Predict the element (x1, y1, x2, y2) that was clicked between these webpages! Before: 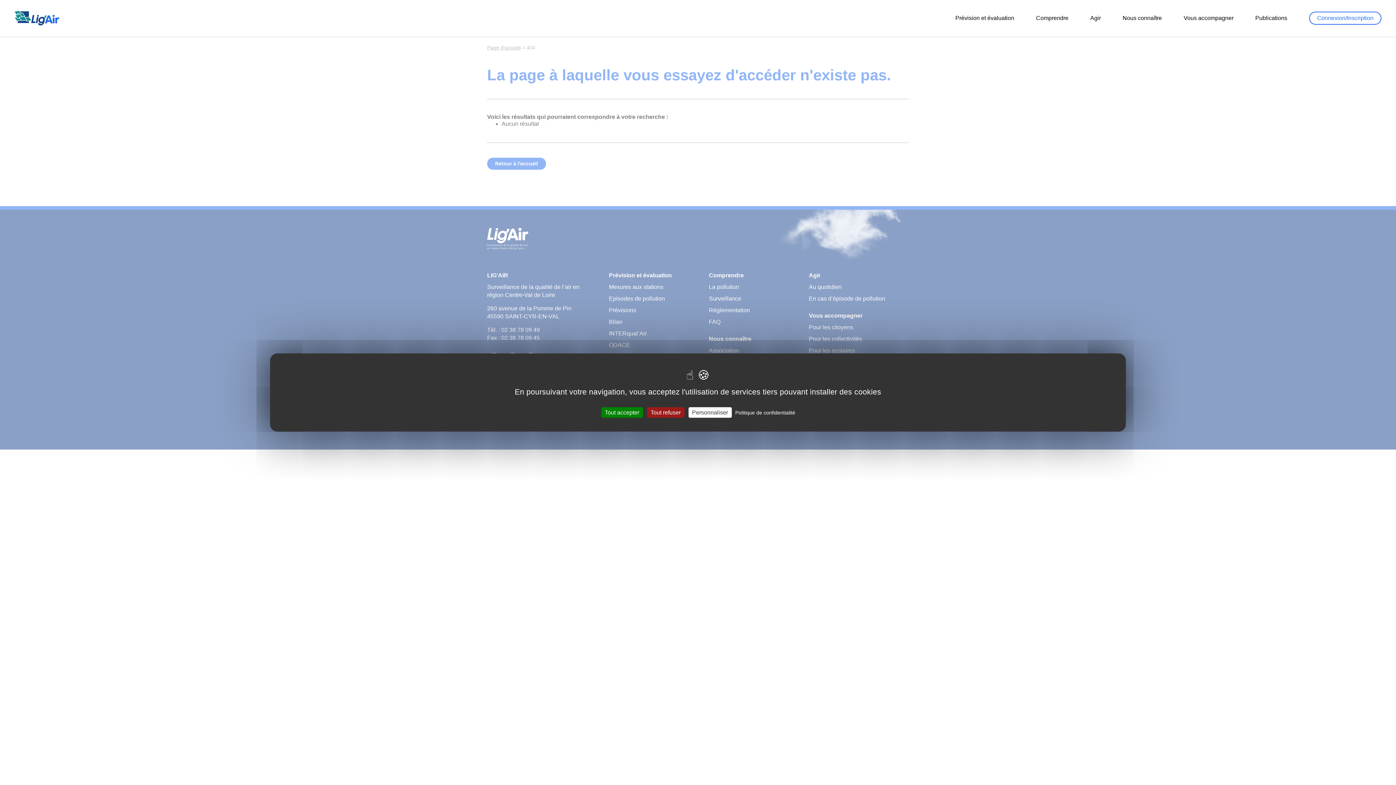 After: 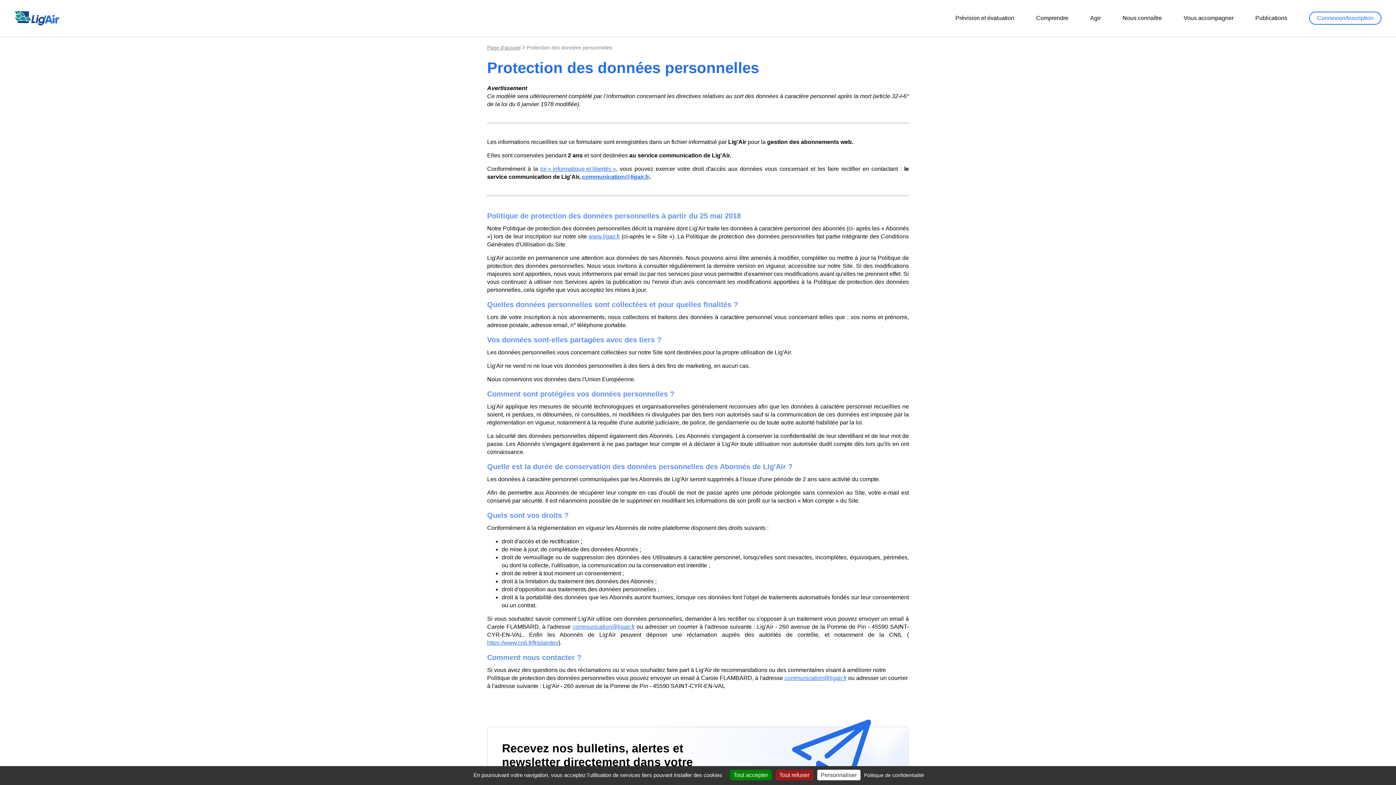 Action: label: Politique de confidentialité bbox: (733, 409, 797, 416)